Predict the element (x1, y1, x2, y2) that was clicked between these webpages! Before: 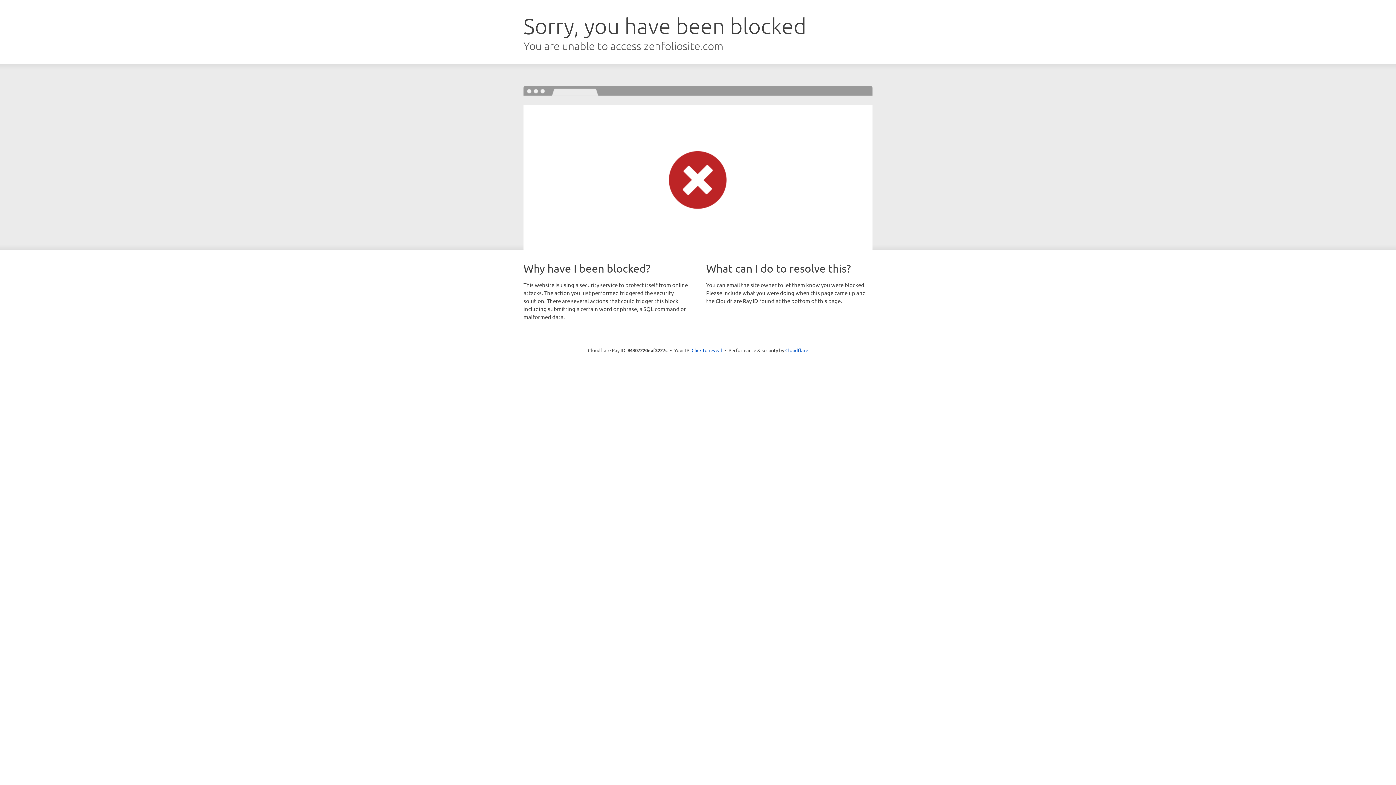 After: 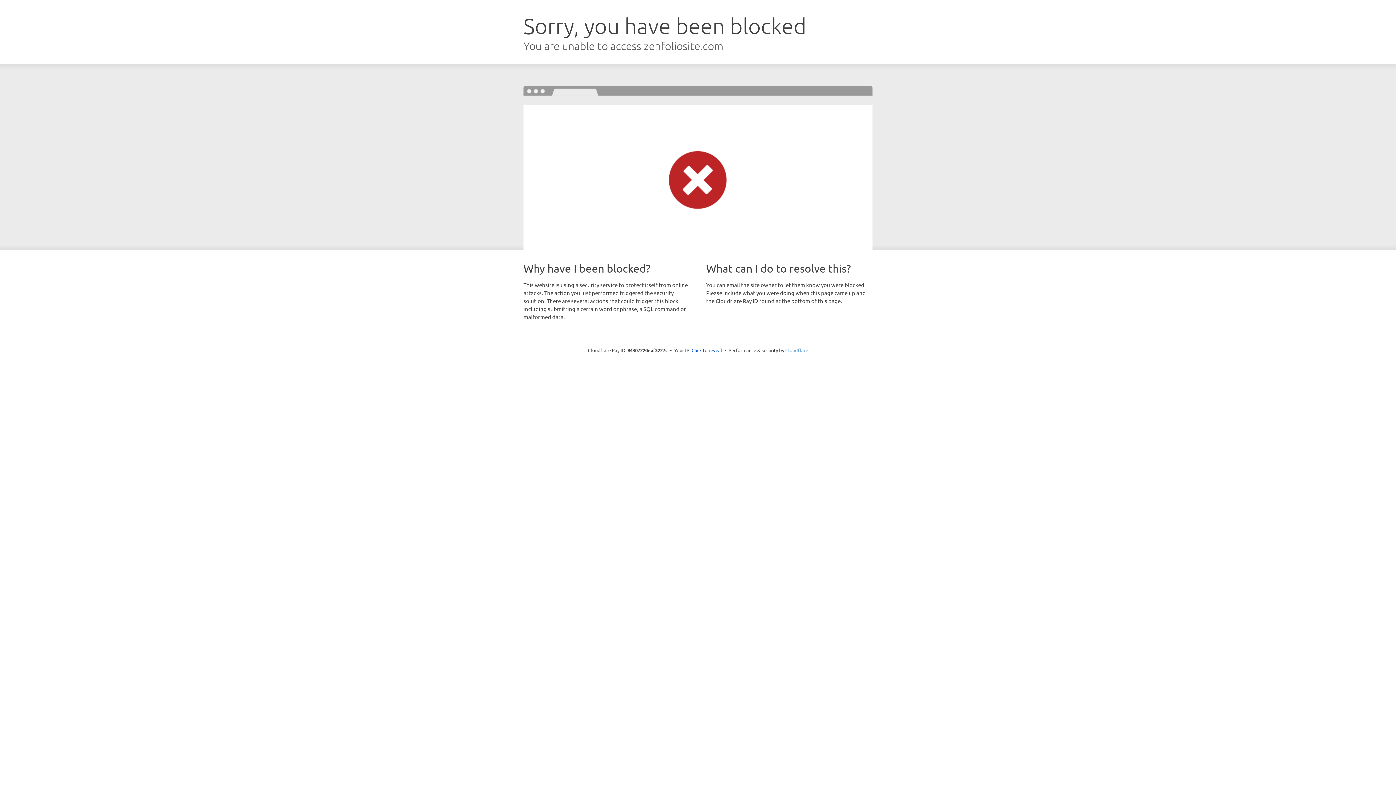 Action: bbox: (785, 347, 808, 353) label: Cloudflare